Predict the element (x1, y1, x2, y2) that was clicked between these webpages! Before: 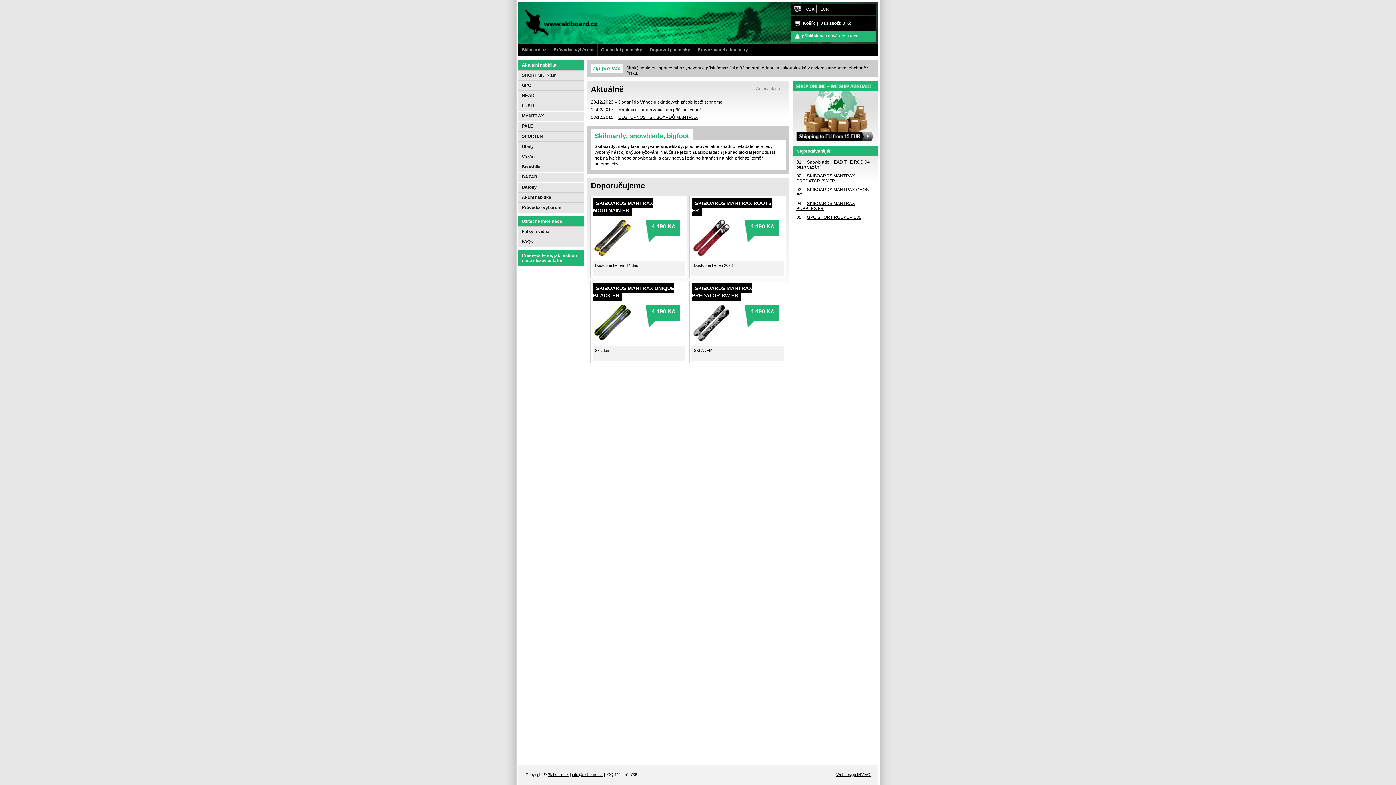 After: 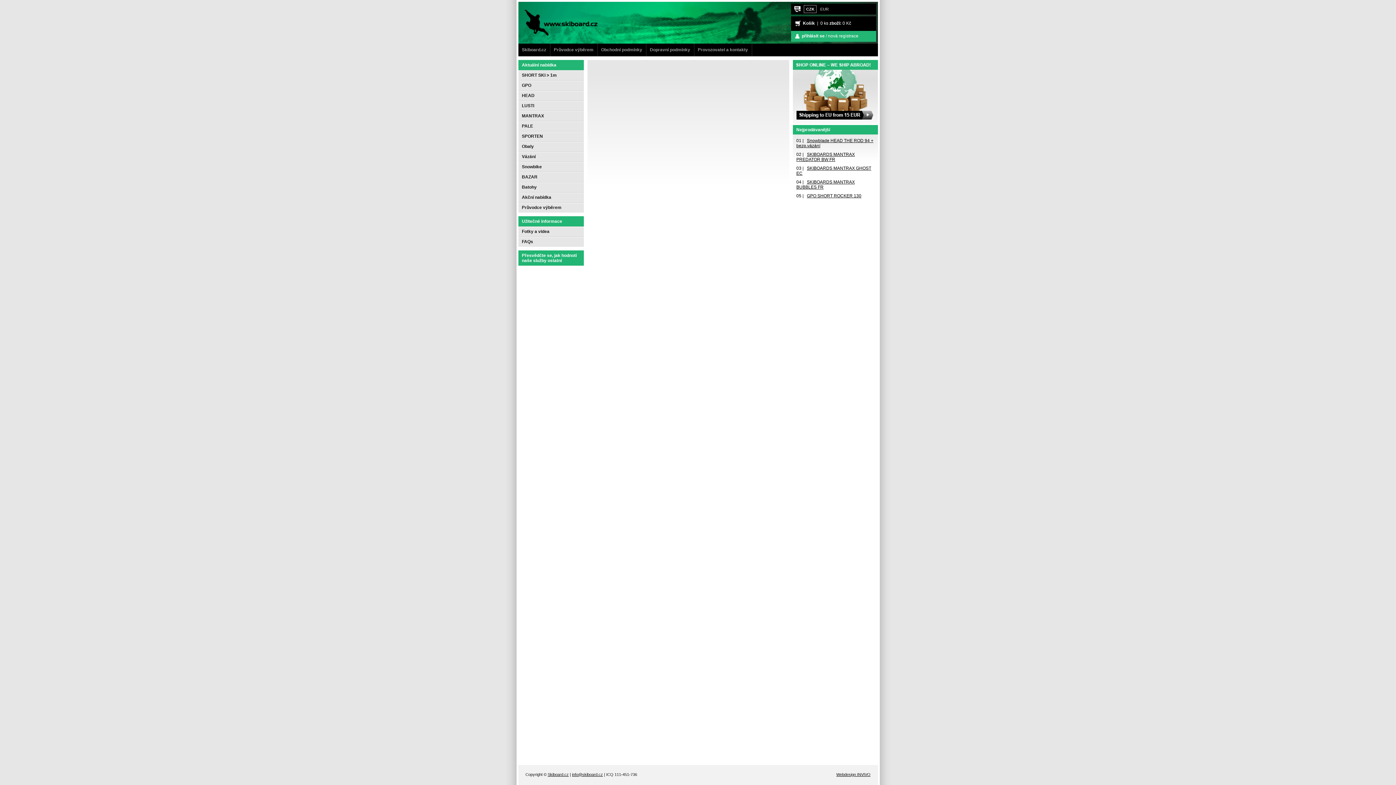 Action: label: Dodání do Vánoc u skladových zásob ještě stihneme bbox: (618, 99, 722, 104)